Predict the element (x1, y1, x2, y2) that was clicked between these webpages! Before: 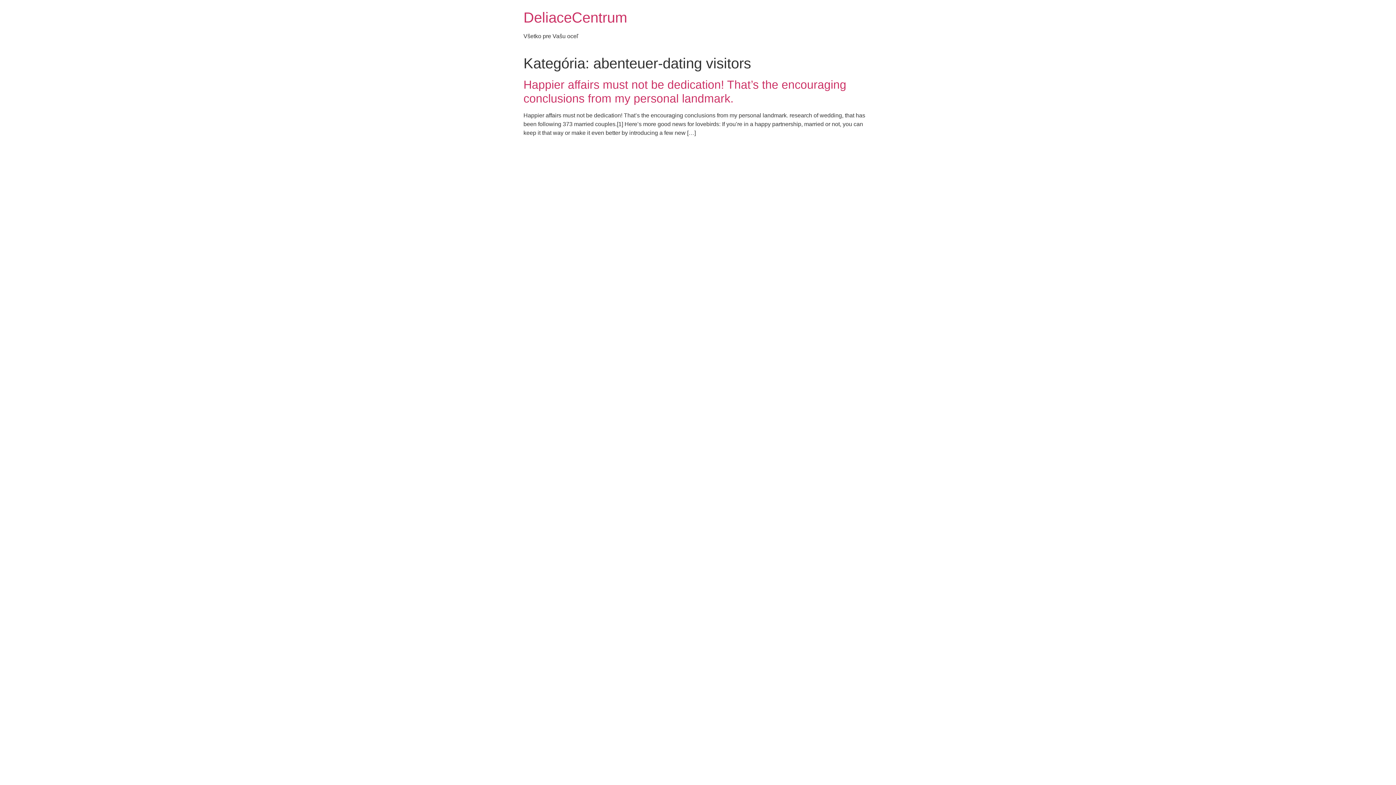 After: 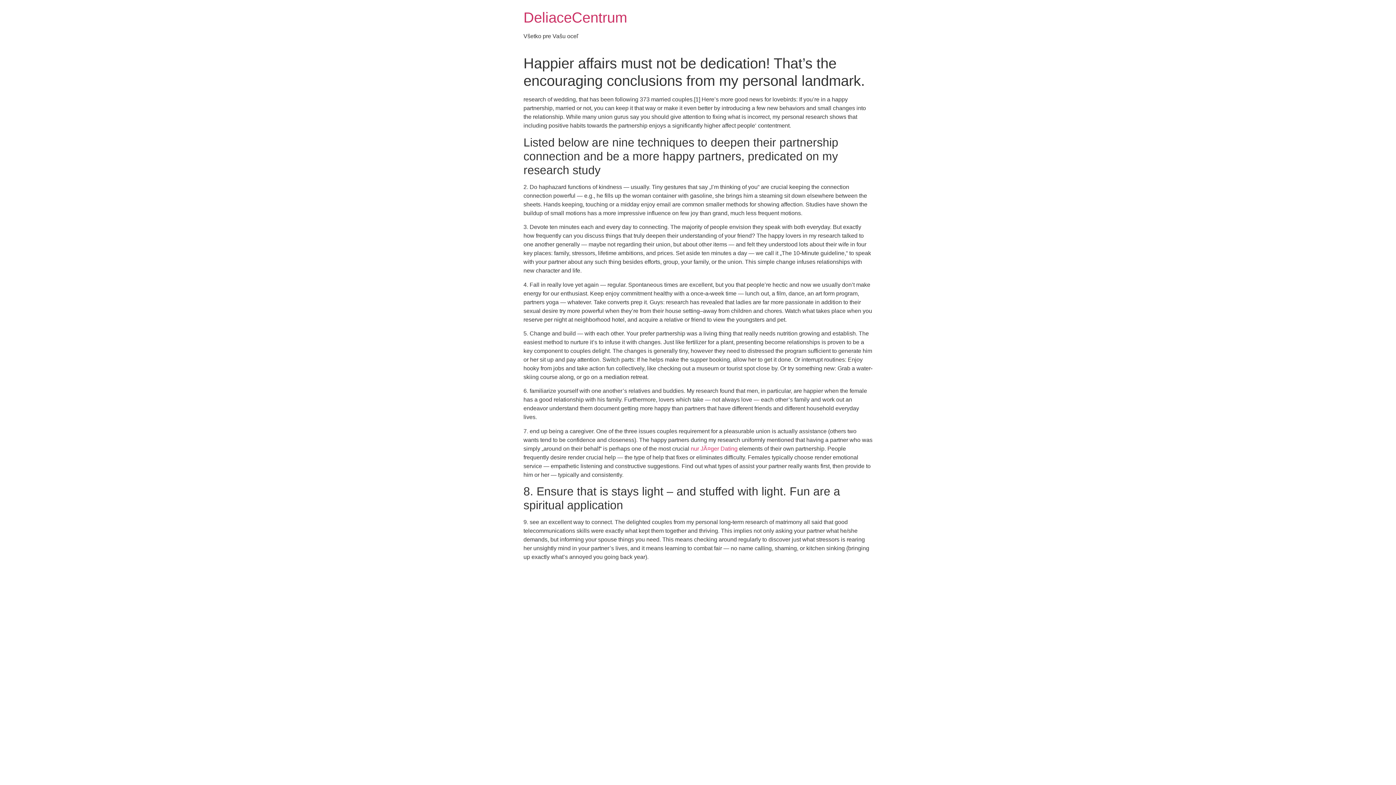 Action: label: Happier affairs must not be dedication! That’s the encouraging conclusions from my personal landmark. bbox: (523, 78, 846, 105)